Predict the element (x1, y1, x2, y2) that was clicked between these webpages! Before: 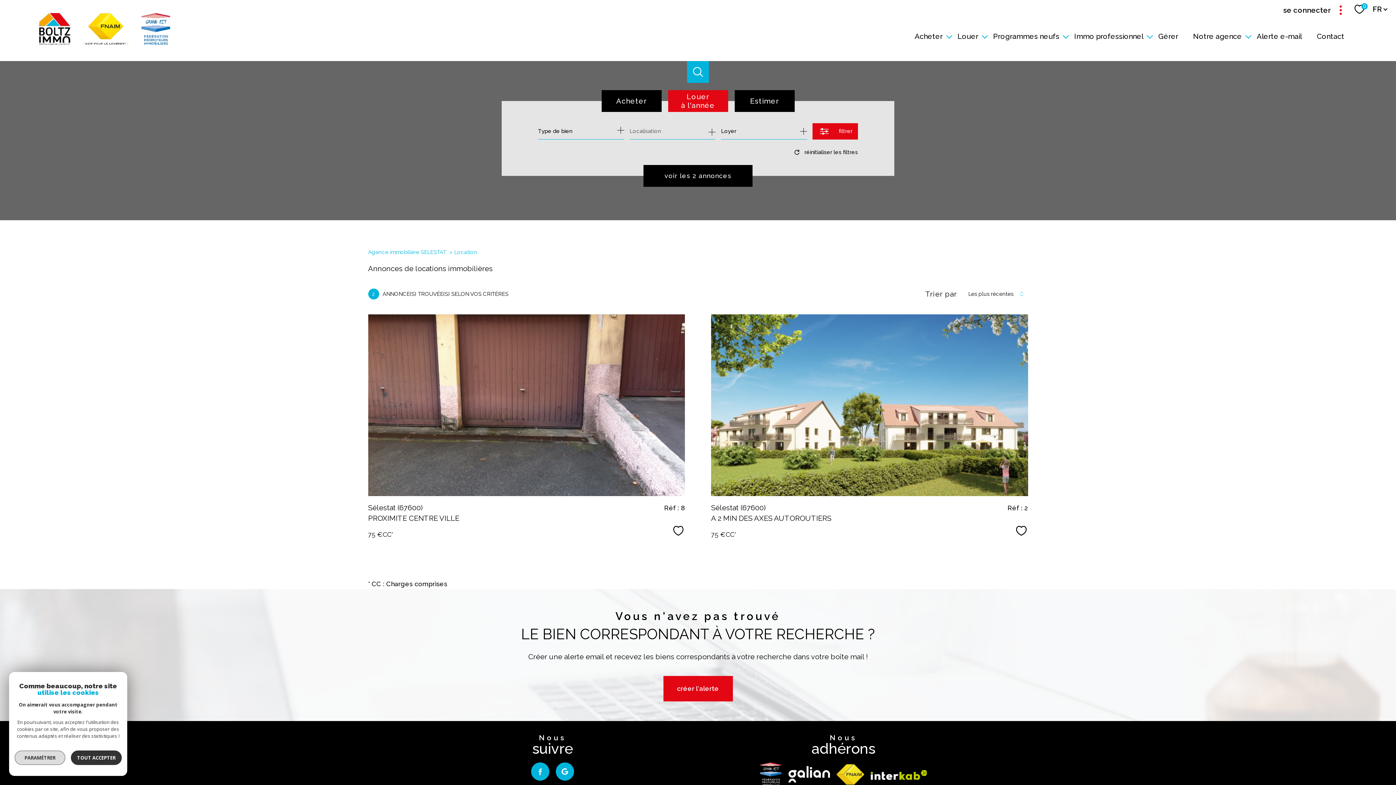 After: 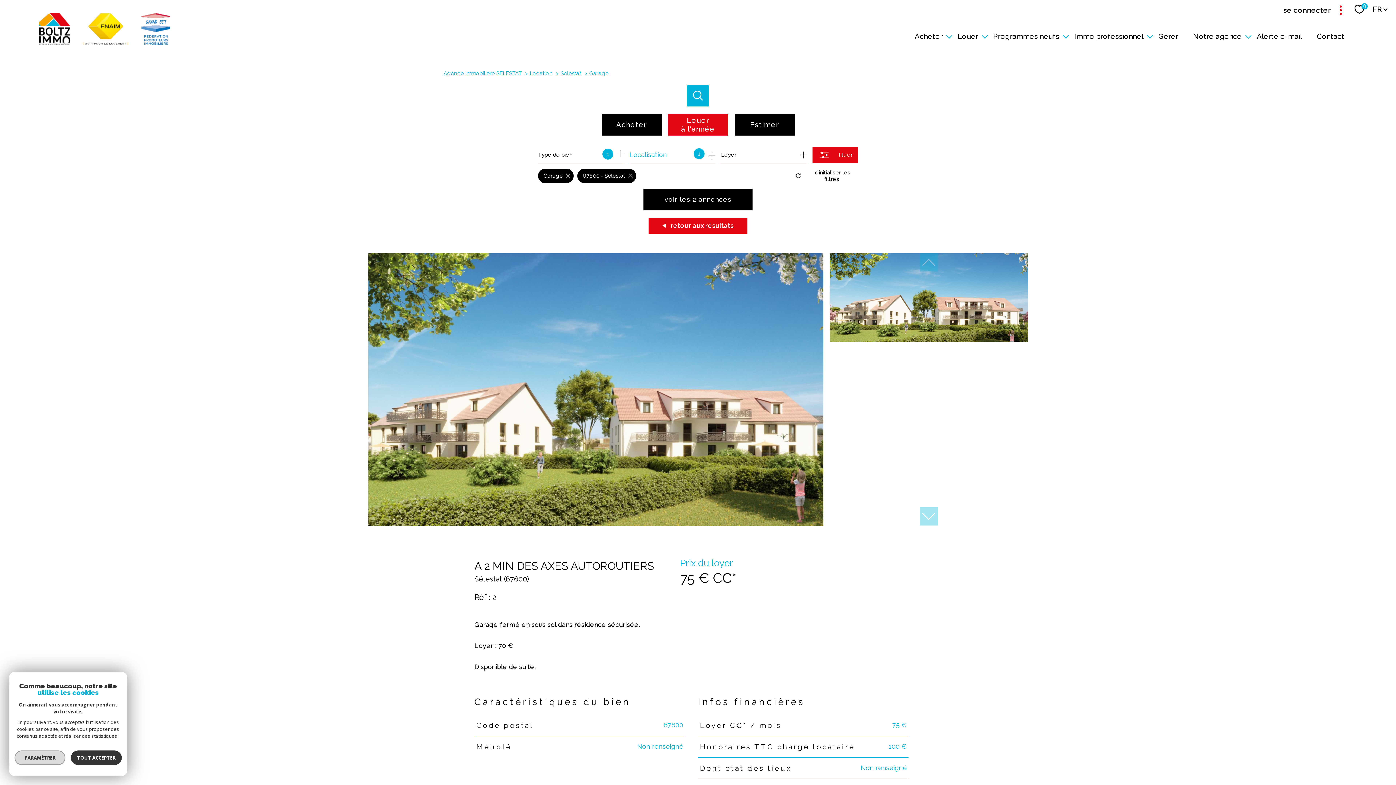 Action: label: Sélestat (67600)
A 2 MIN DES AXES AUTOROUTIERS bbox: (711, 502, 1028, 523)